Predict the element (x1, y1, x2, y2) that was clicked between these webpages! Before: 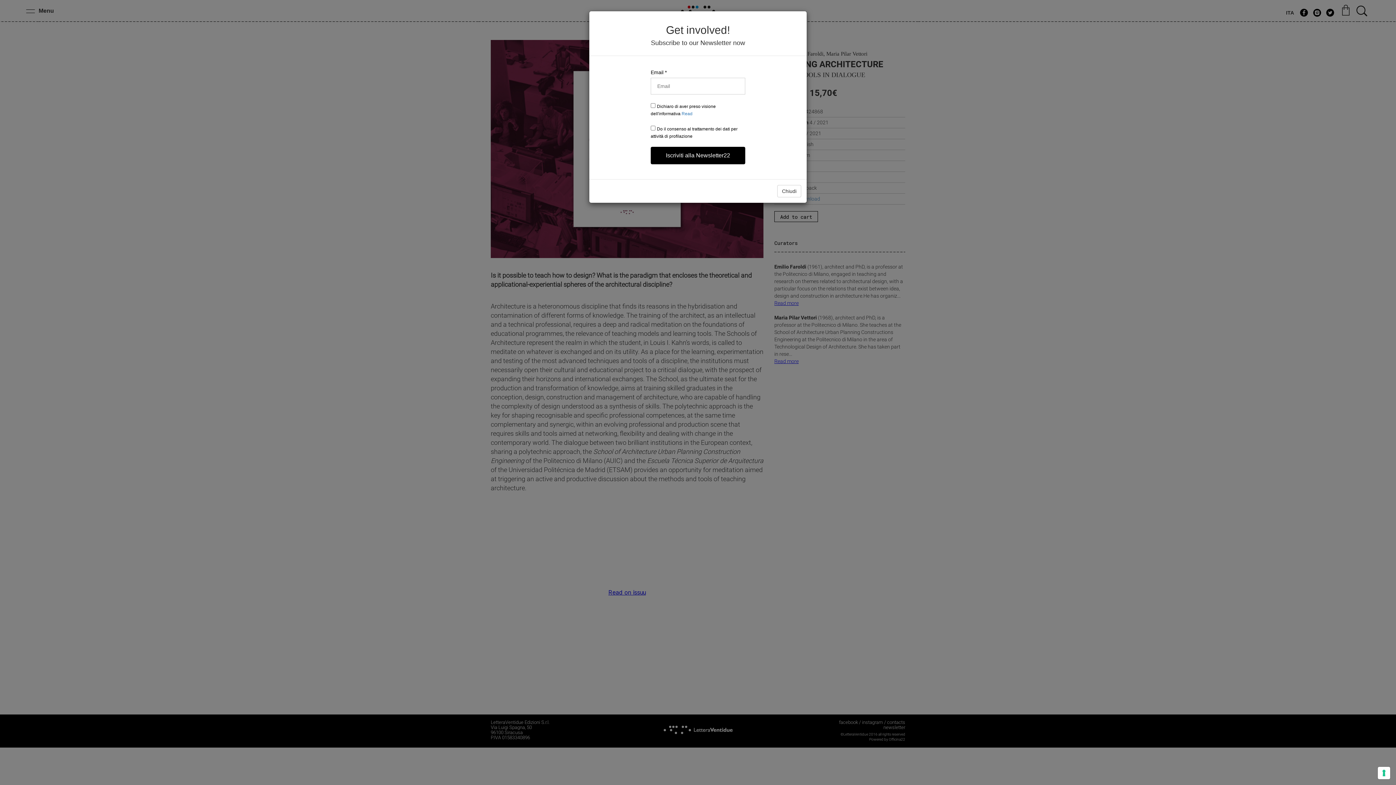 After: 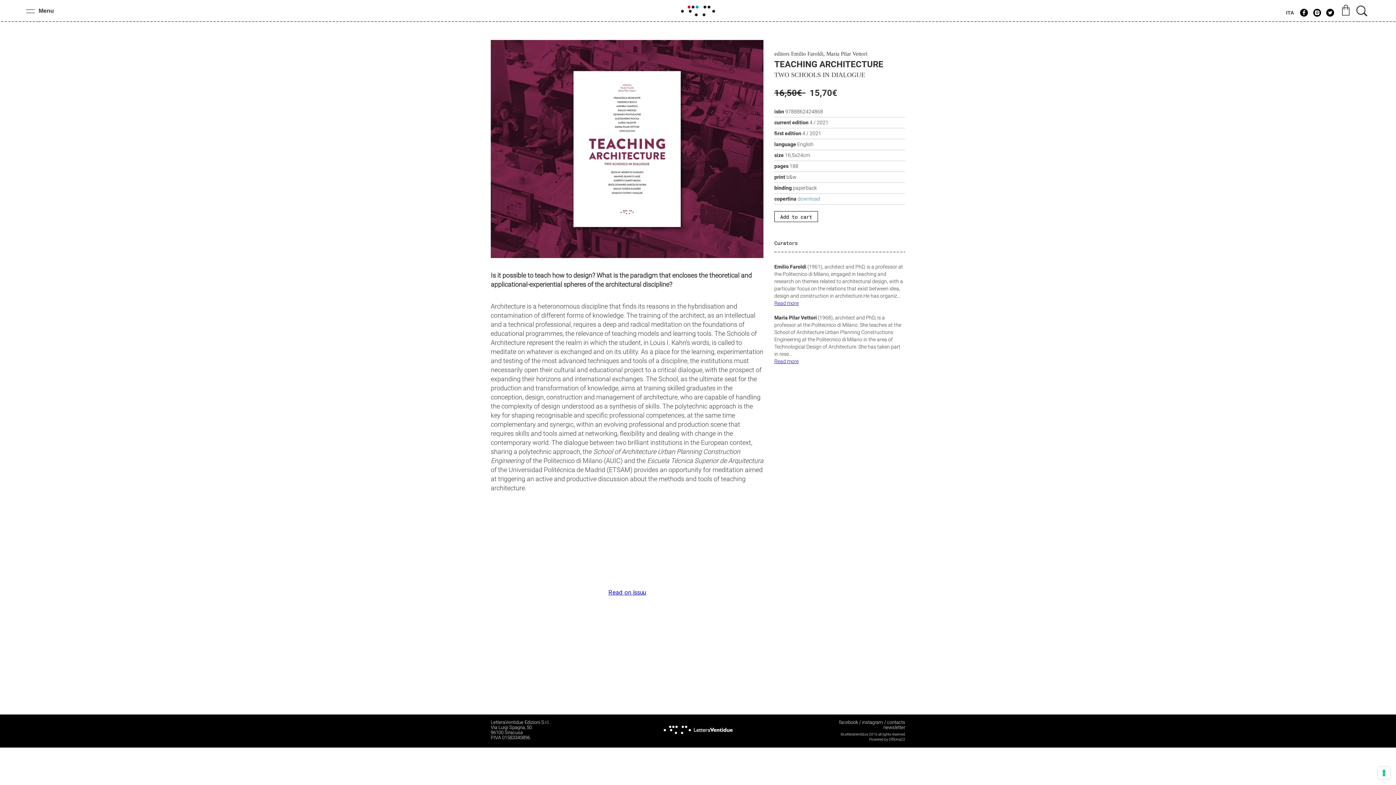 Action: bbox: (777, 129, 801, 141) label: Chiudi